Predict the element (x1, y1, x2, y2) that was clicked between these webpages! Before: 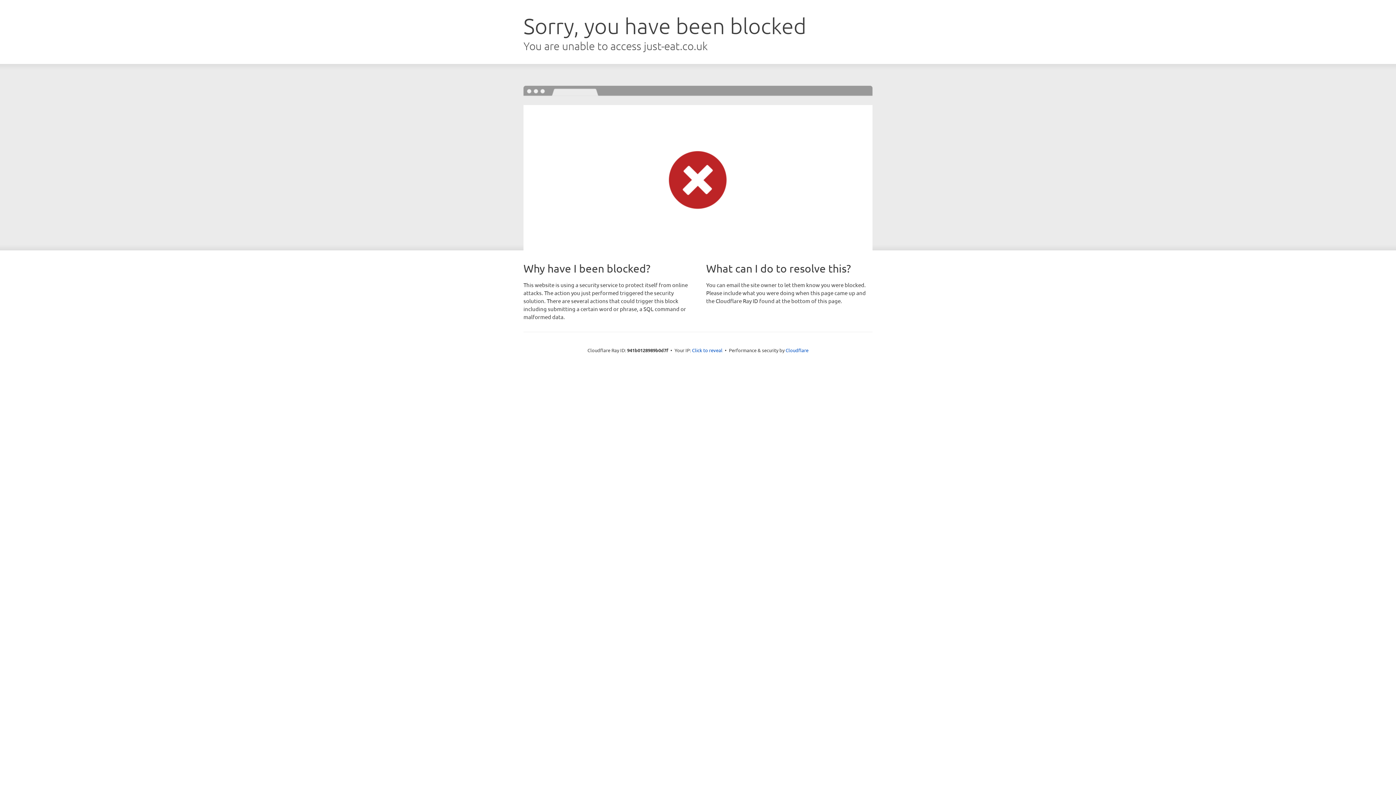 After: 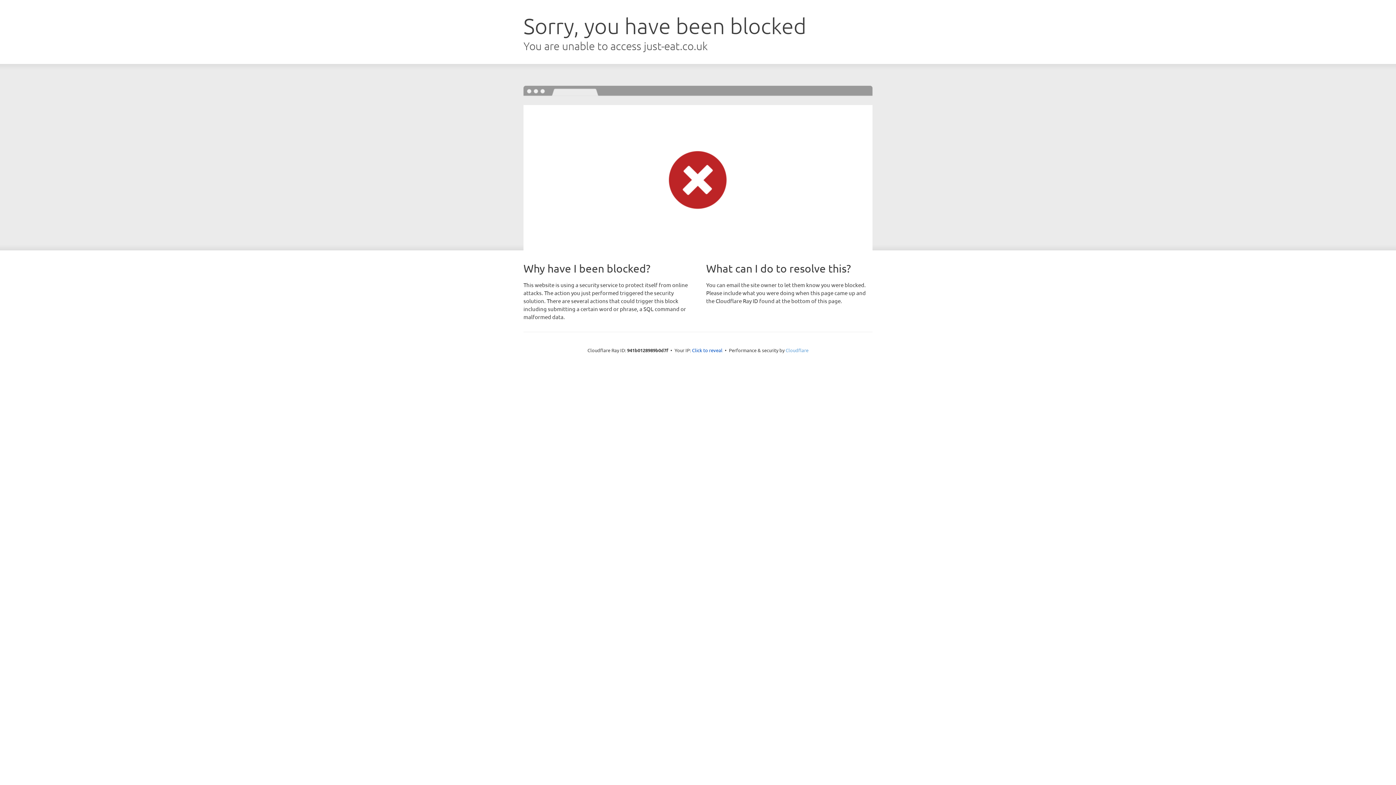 Action: label: Cloudflare bbox: (785, 347, 808, 353)